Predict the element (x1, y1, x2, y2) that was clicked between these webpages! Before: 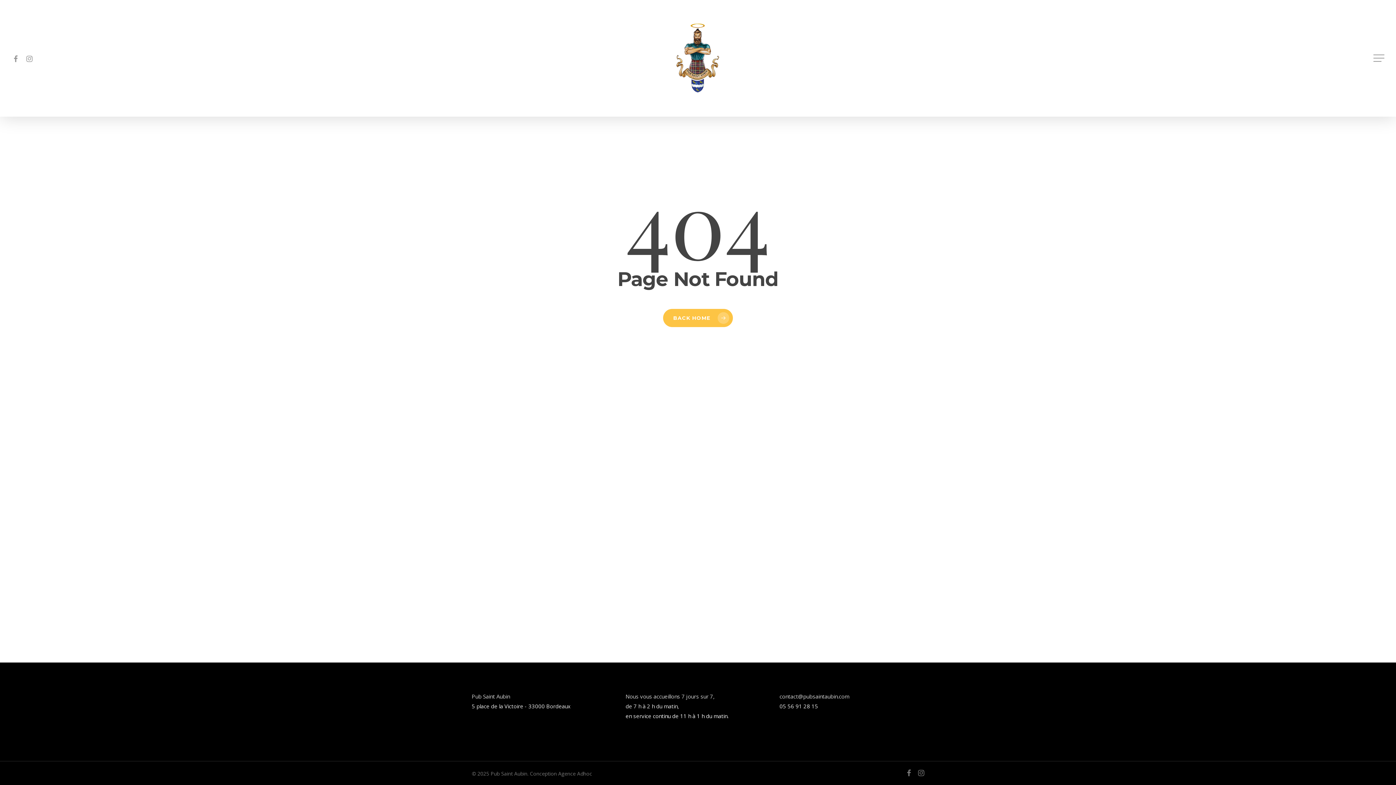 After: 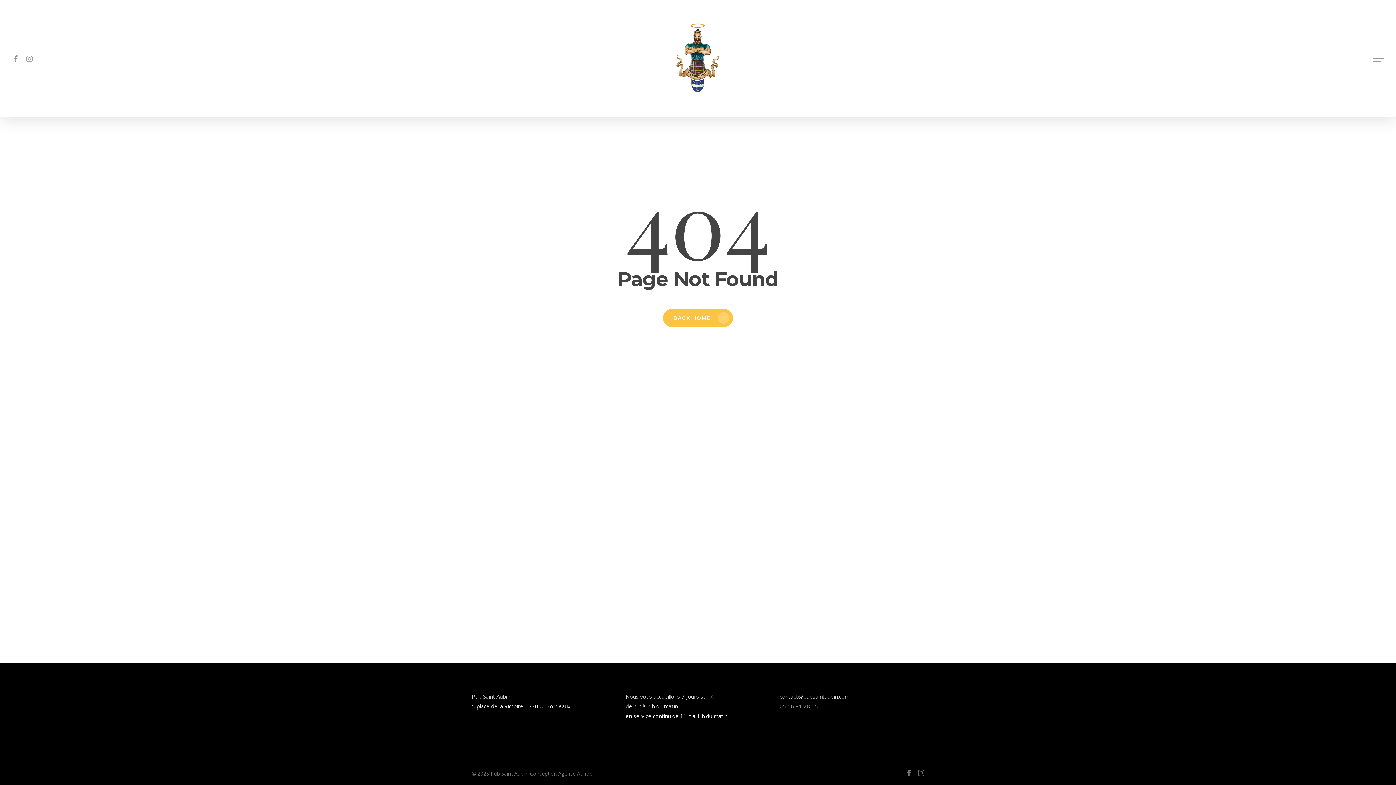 Action: label: 05 56 91 28 15 bbox: (779, 702, 818, 710)